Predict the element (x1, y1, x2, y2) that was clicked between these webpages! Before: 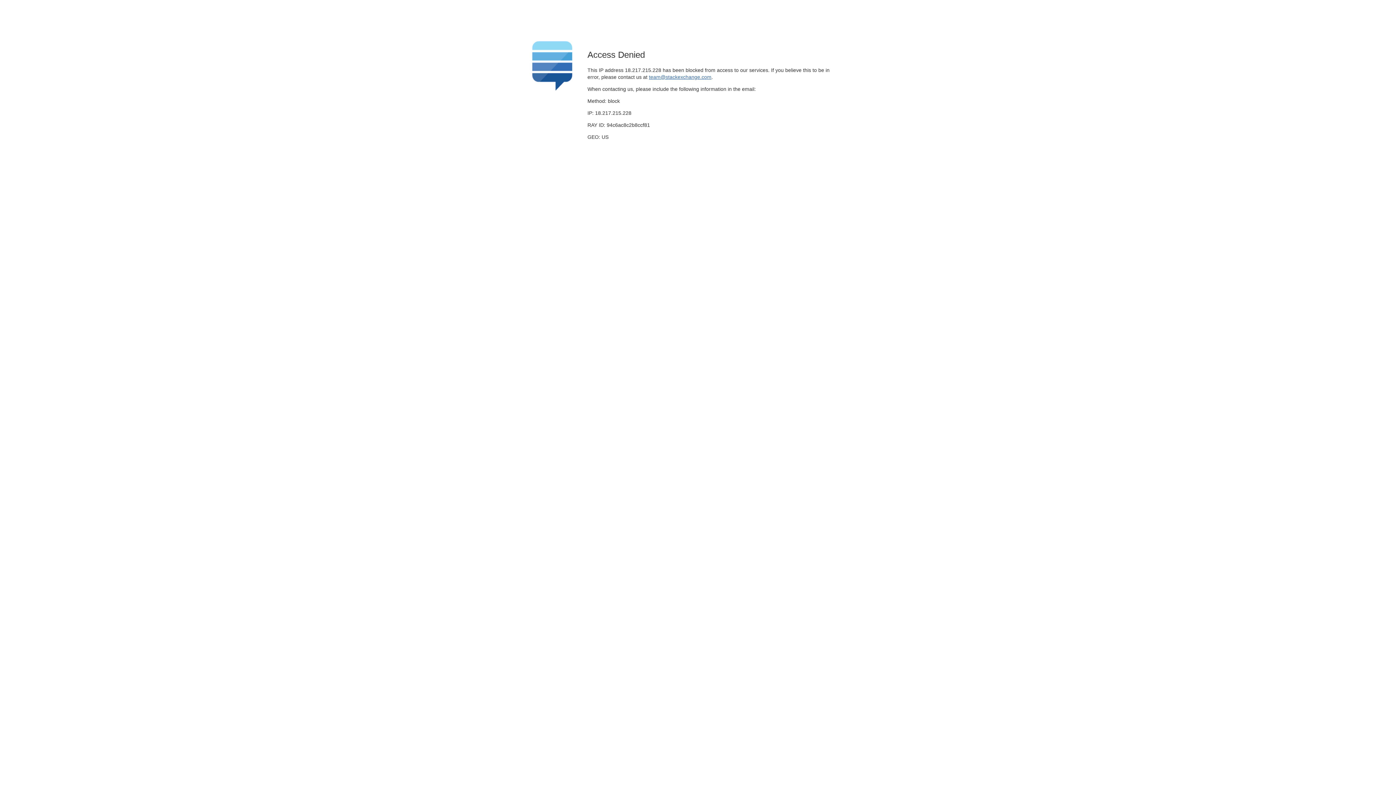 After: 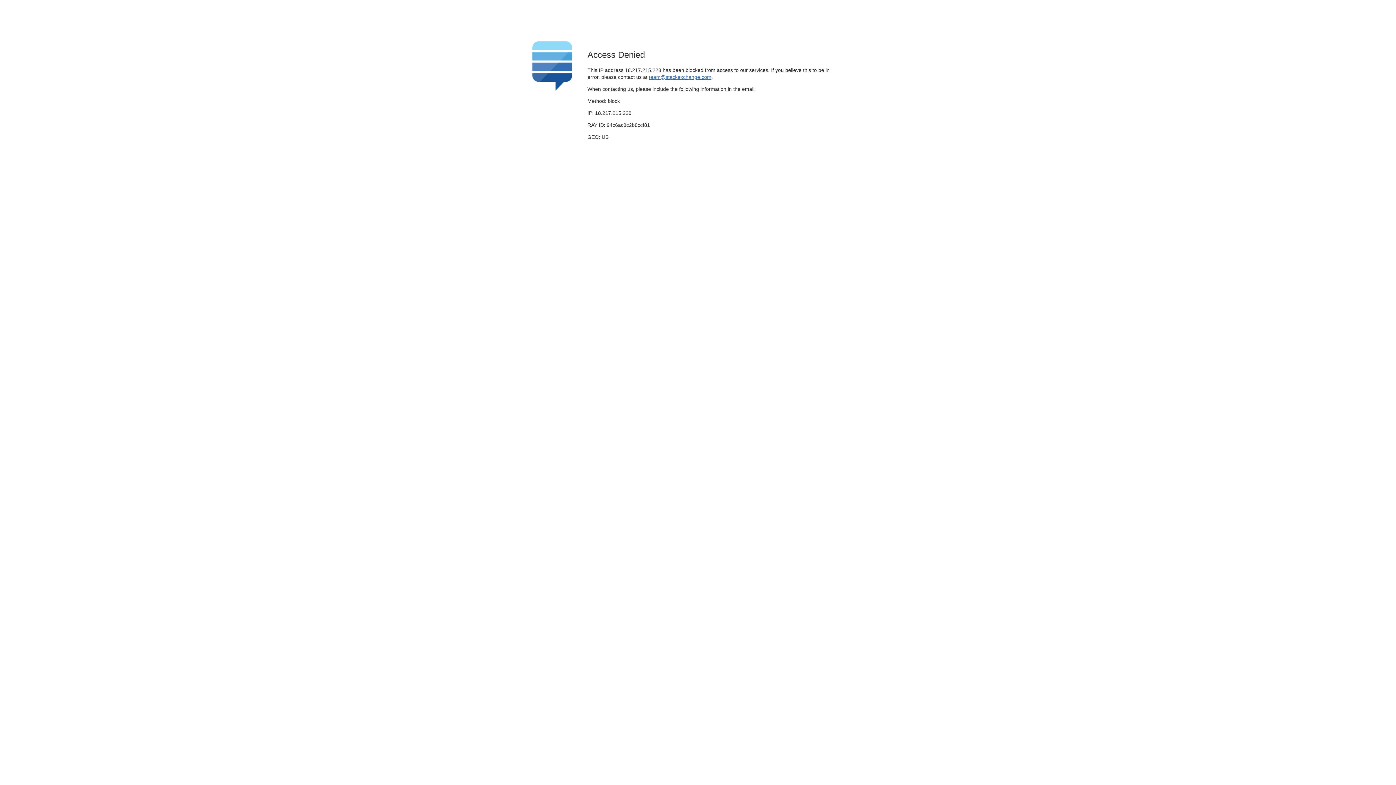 Action: bbox: (649, 74, 711, 79) label: team@stackexchange.com